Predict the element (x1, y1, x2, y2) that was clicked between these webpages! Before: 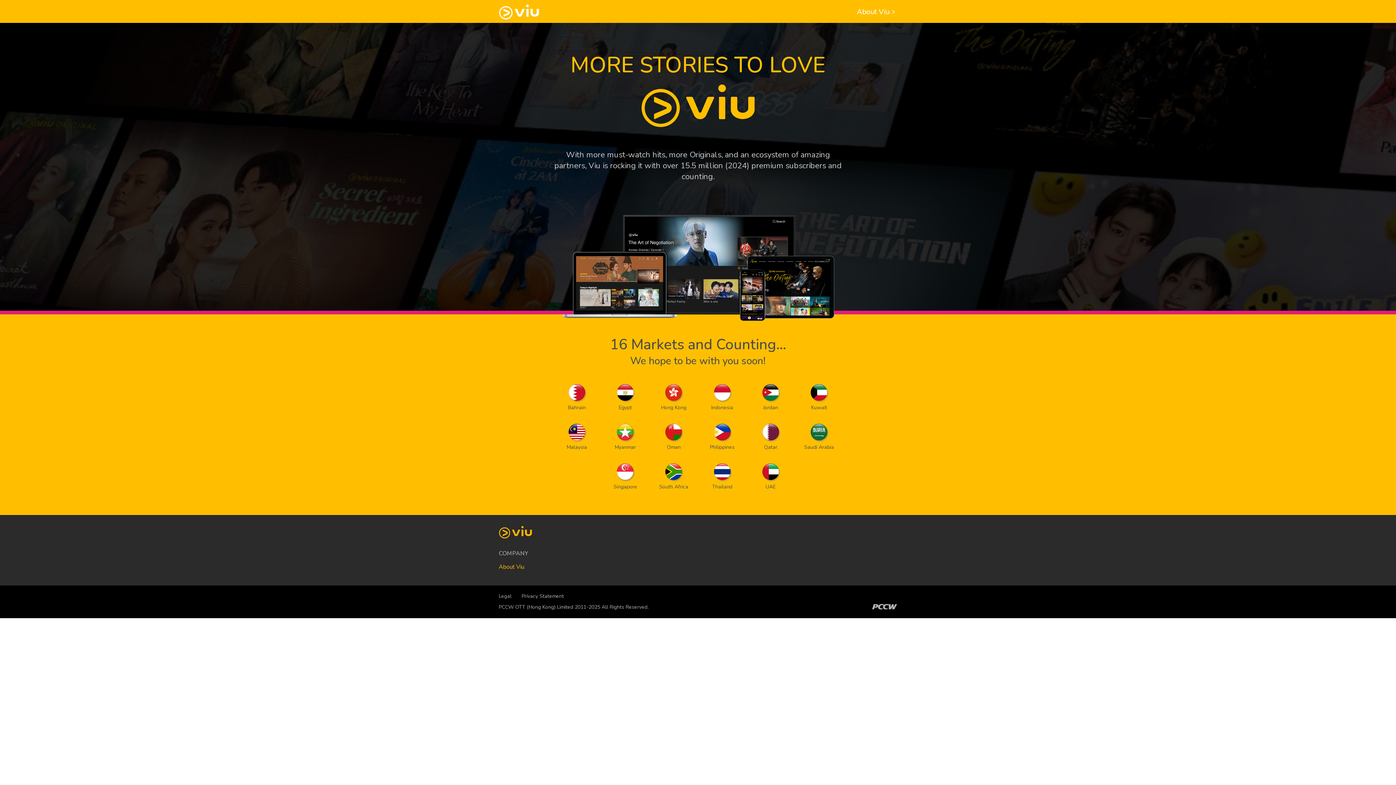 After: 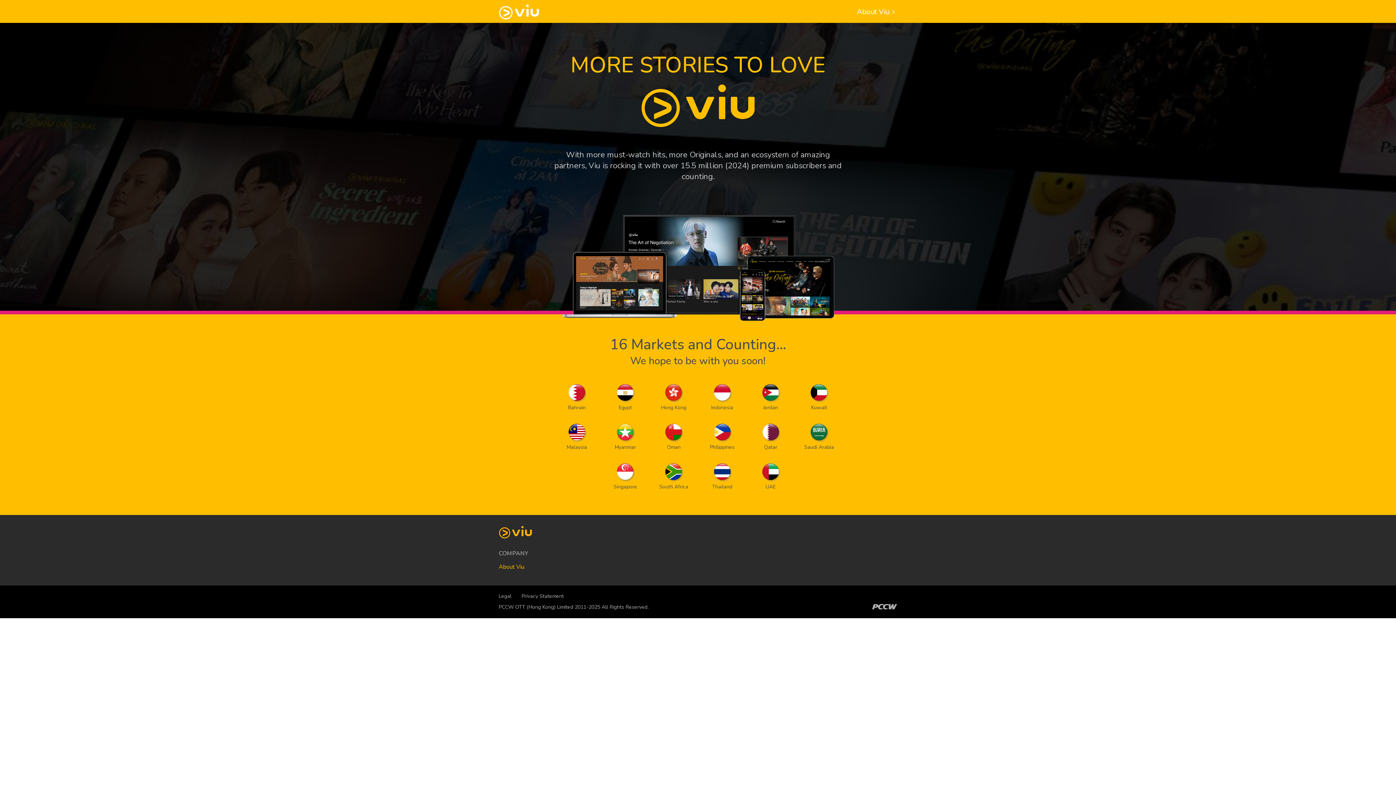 Action: bbox: (521, 593, 564, 600) label: Privacy Statement